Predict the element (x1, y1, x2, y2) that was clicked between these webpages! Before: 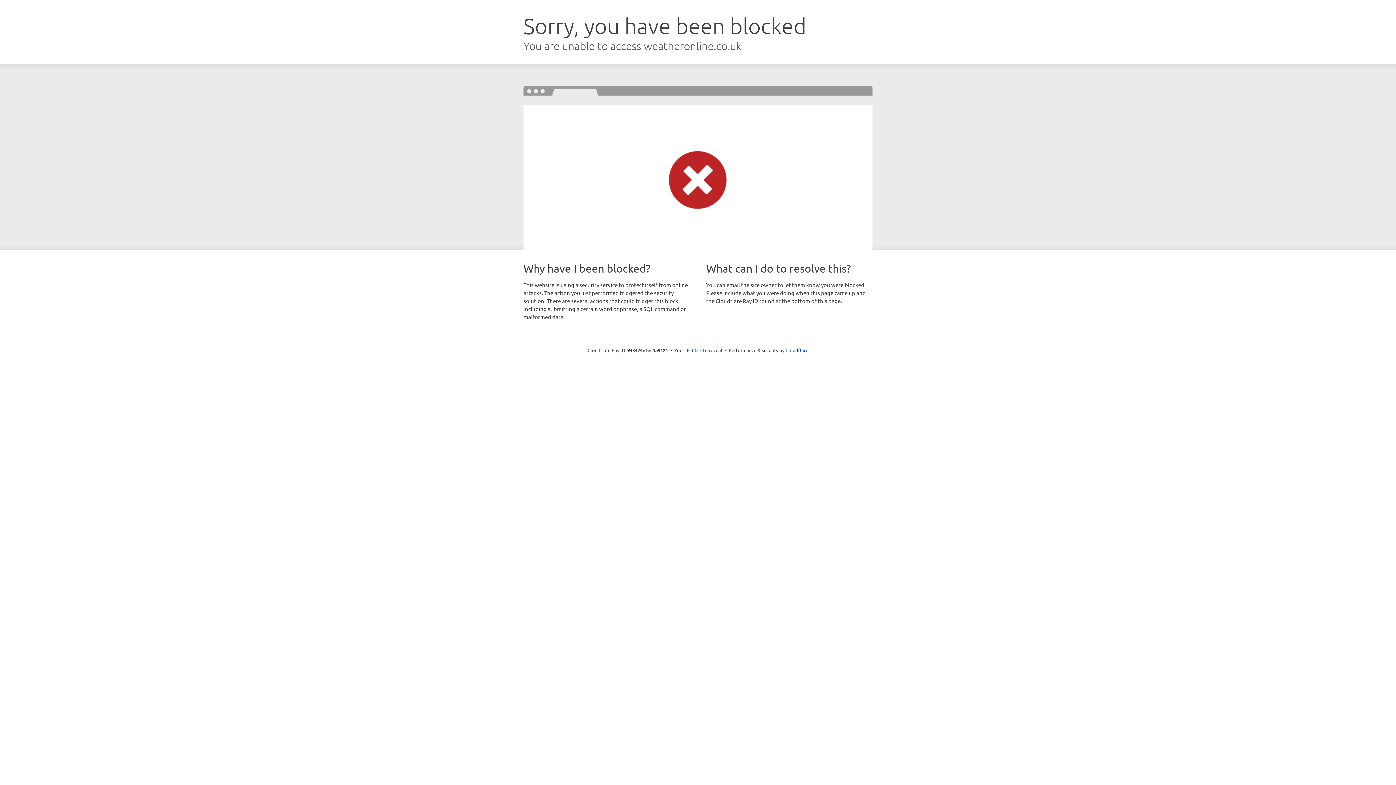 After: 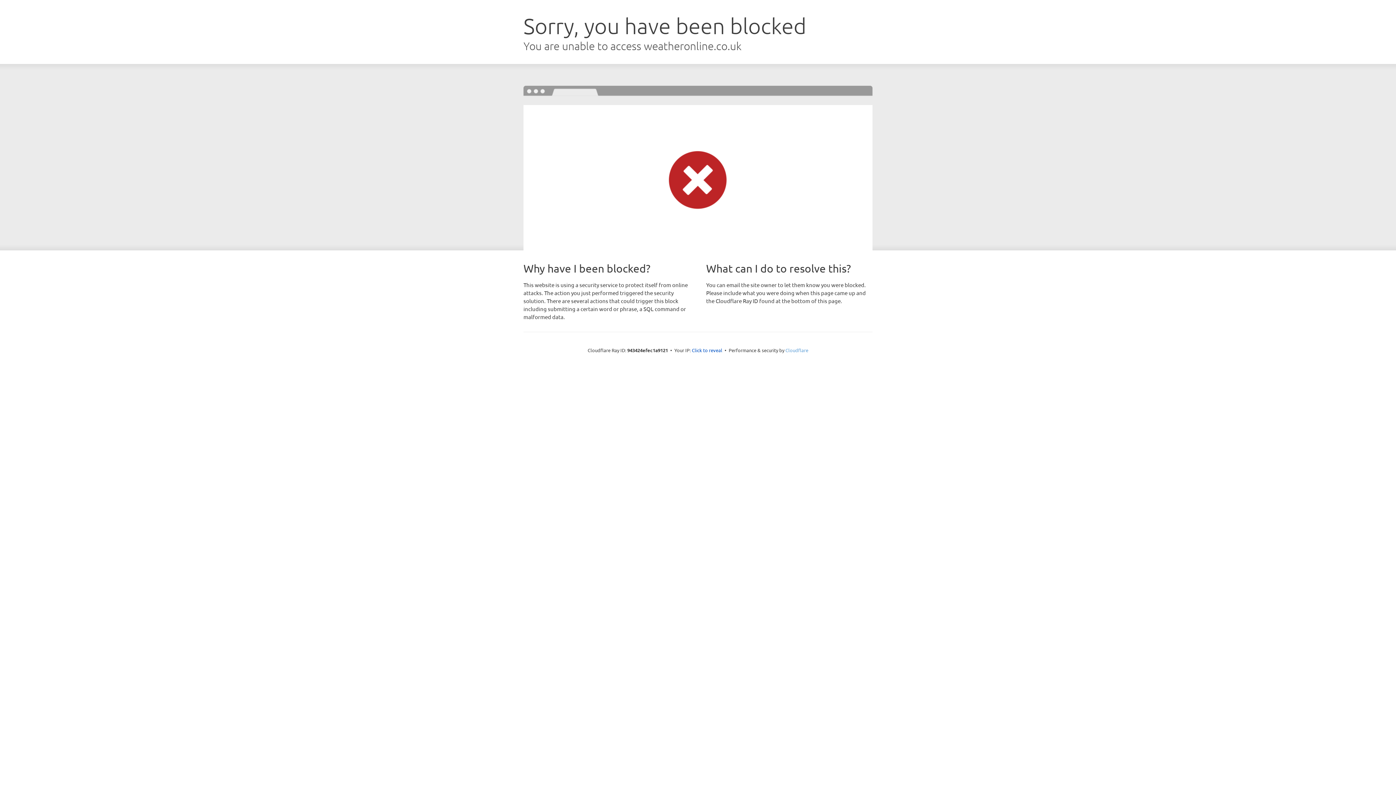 Action: bbox: (785, 347, 808, 353) label: Cloudflare